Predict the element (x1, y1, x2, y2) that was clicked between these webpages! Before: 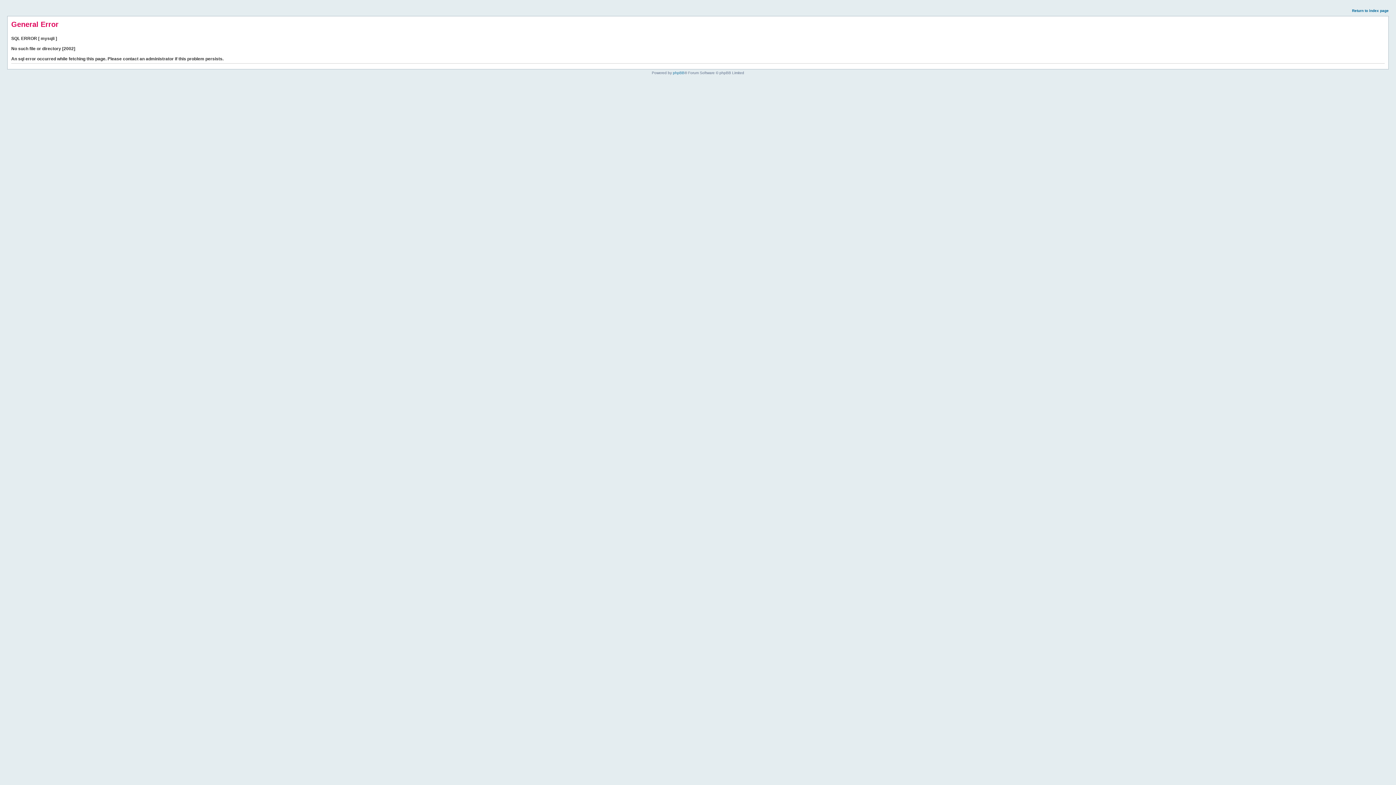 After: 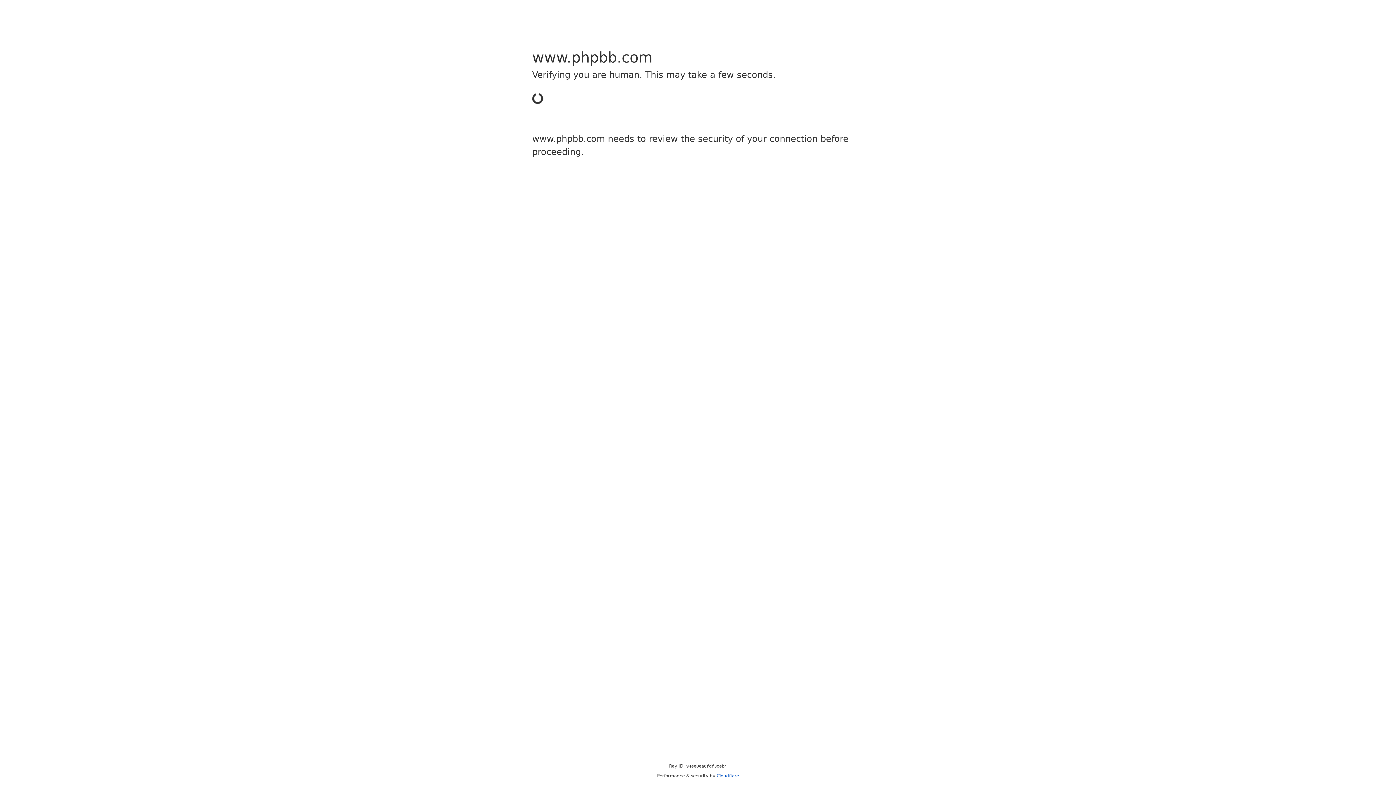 Action: label: phpBB bbox: (673, 70, 684, 74)